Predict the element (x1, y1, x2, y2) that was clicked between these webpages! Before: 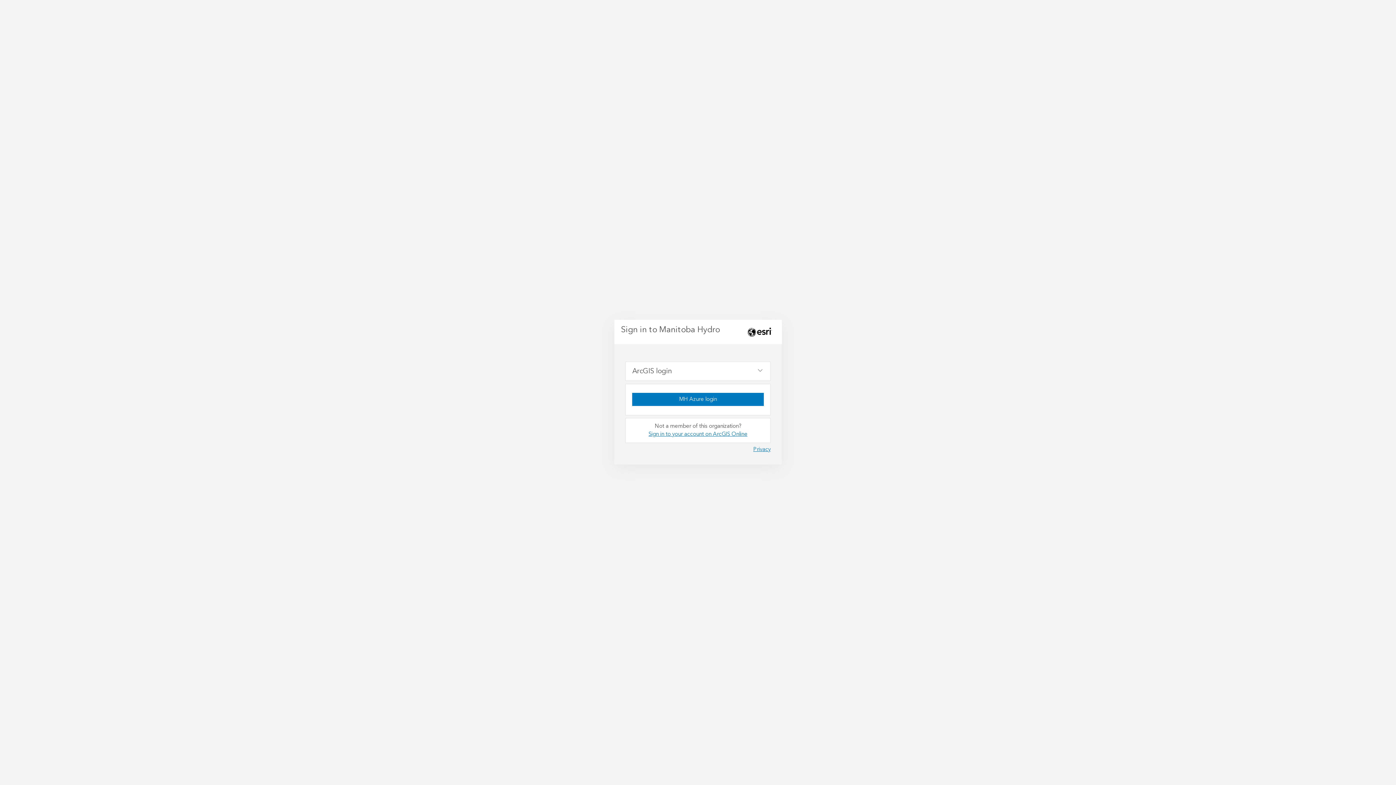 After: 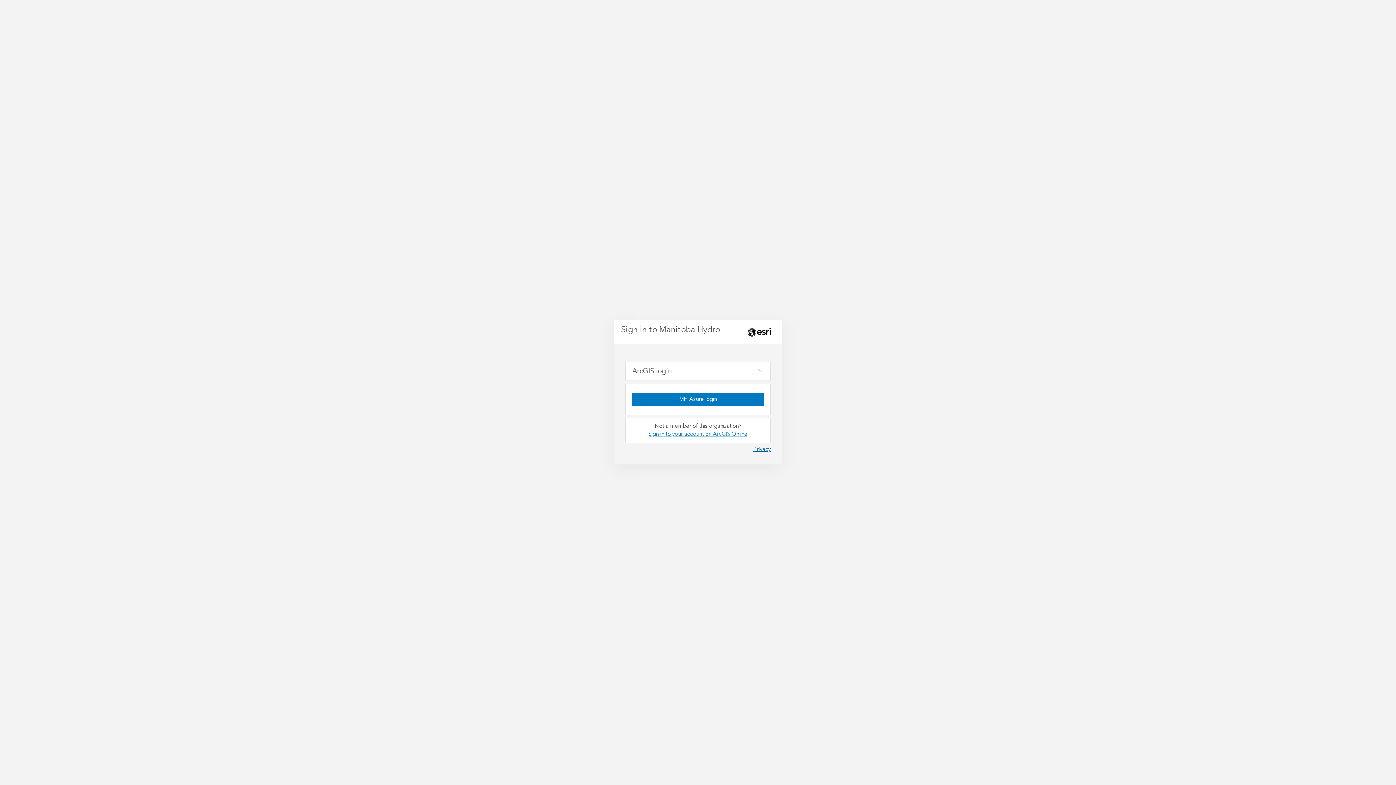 Action: label: Privacy bbox: (753, 444, 770, 454)